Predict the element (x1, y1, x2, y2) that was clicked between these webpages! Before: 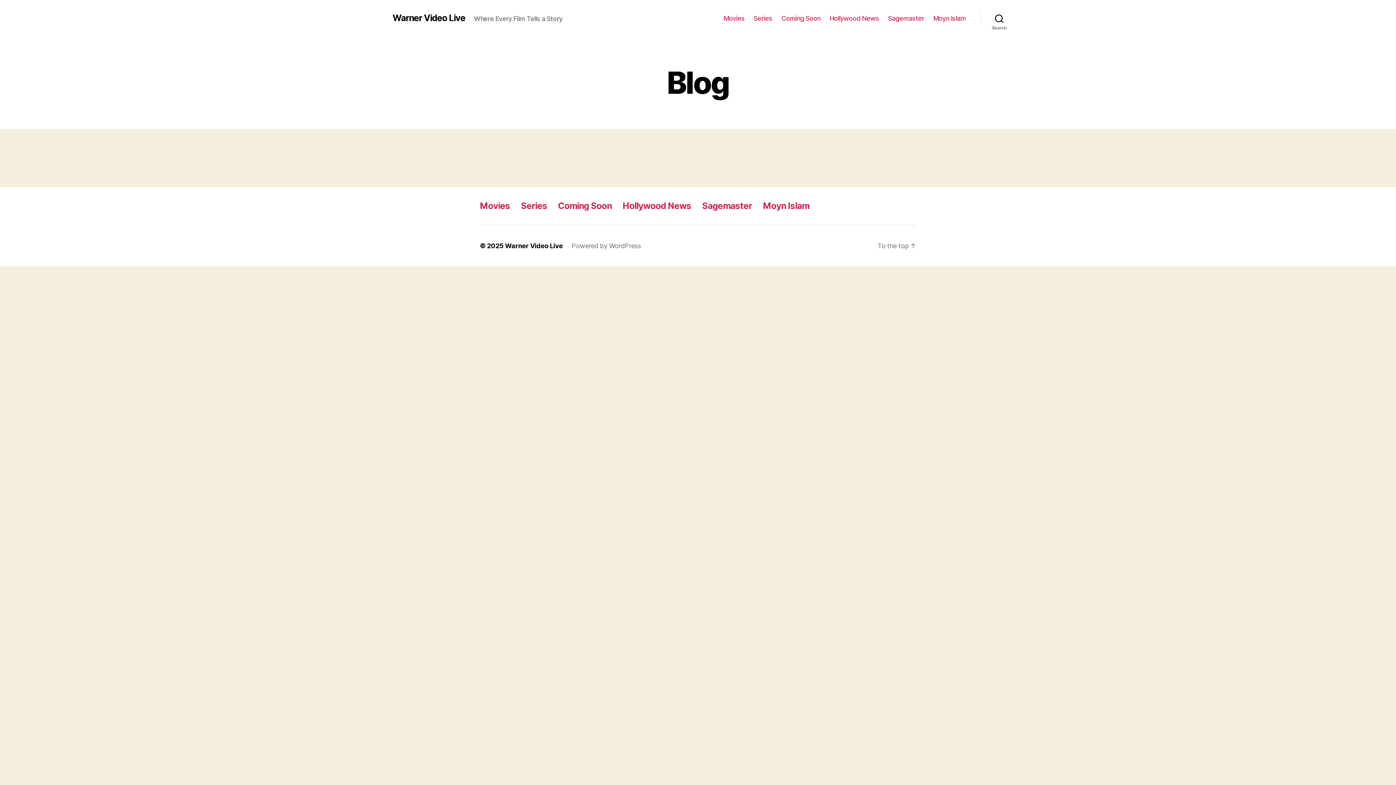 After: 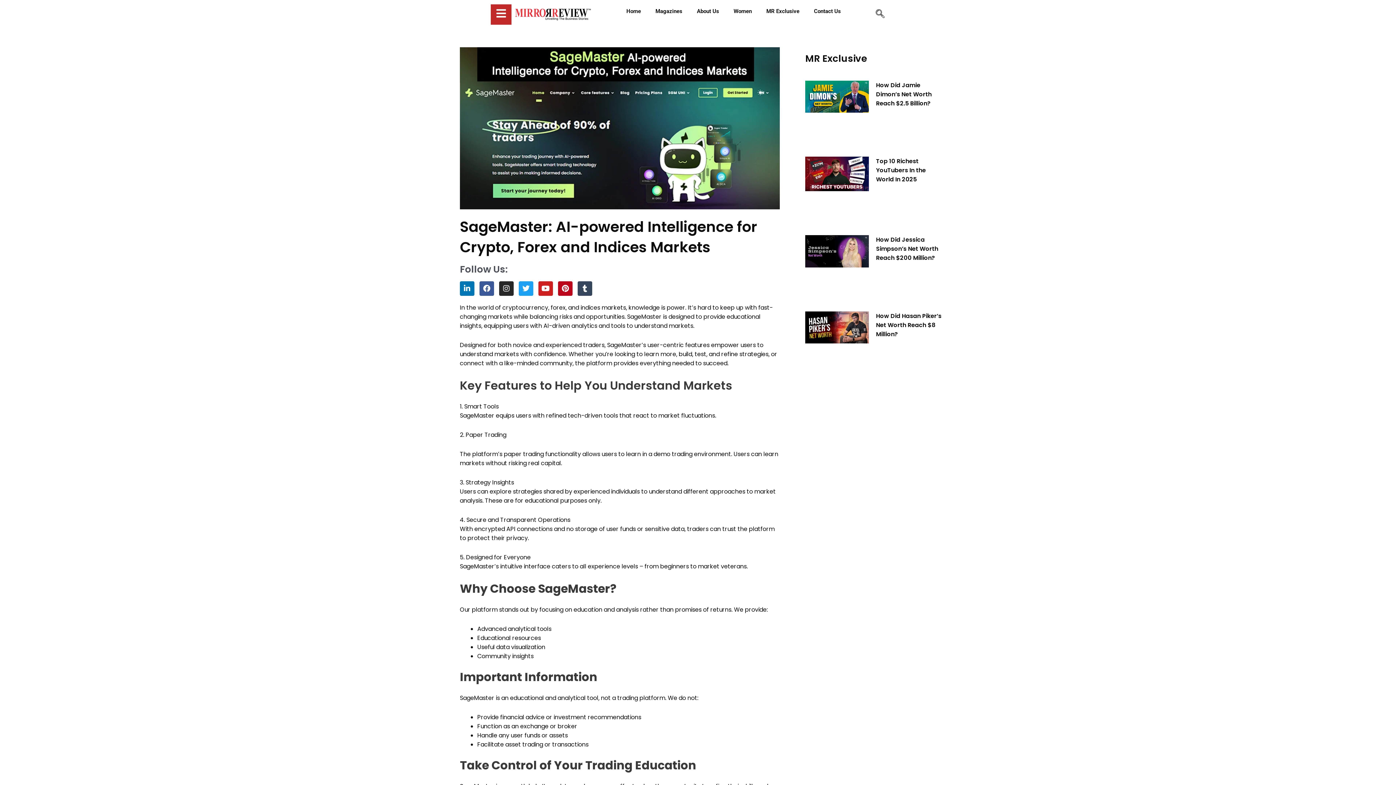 Action: bbox: (702, 200, 752, 211) label: Sagemaster